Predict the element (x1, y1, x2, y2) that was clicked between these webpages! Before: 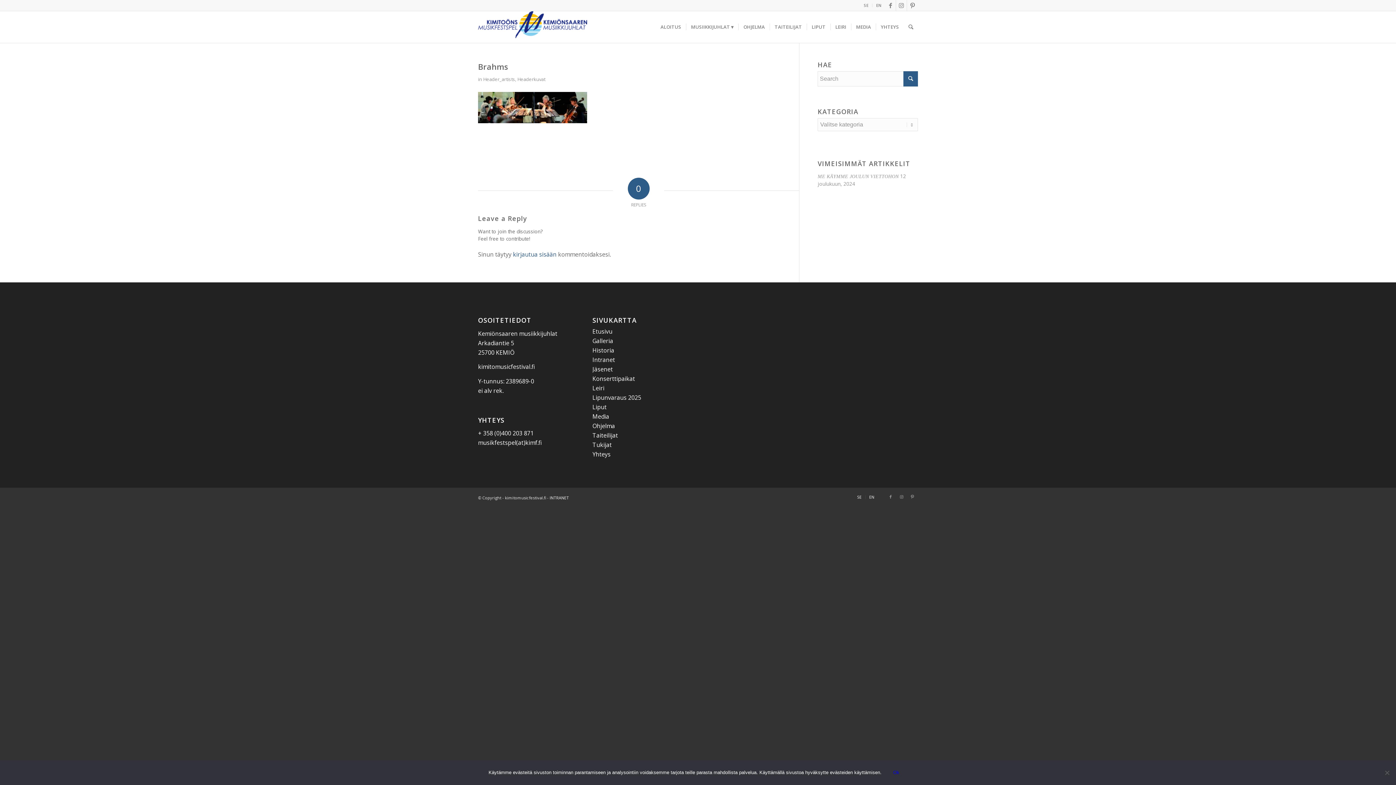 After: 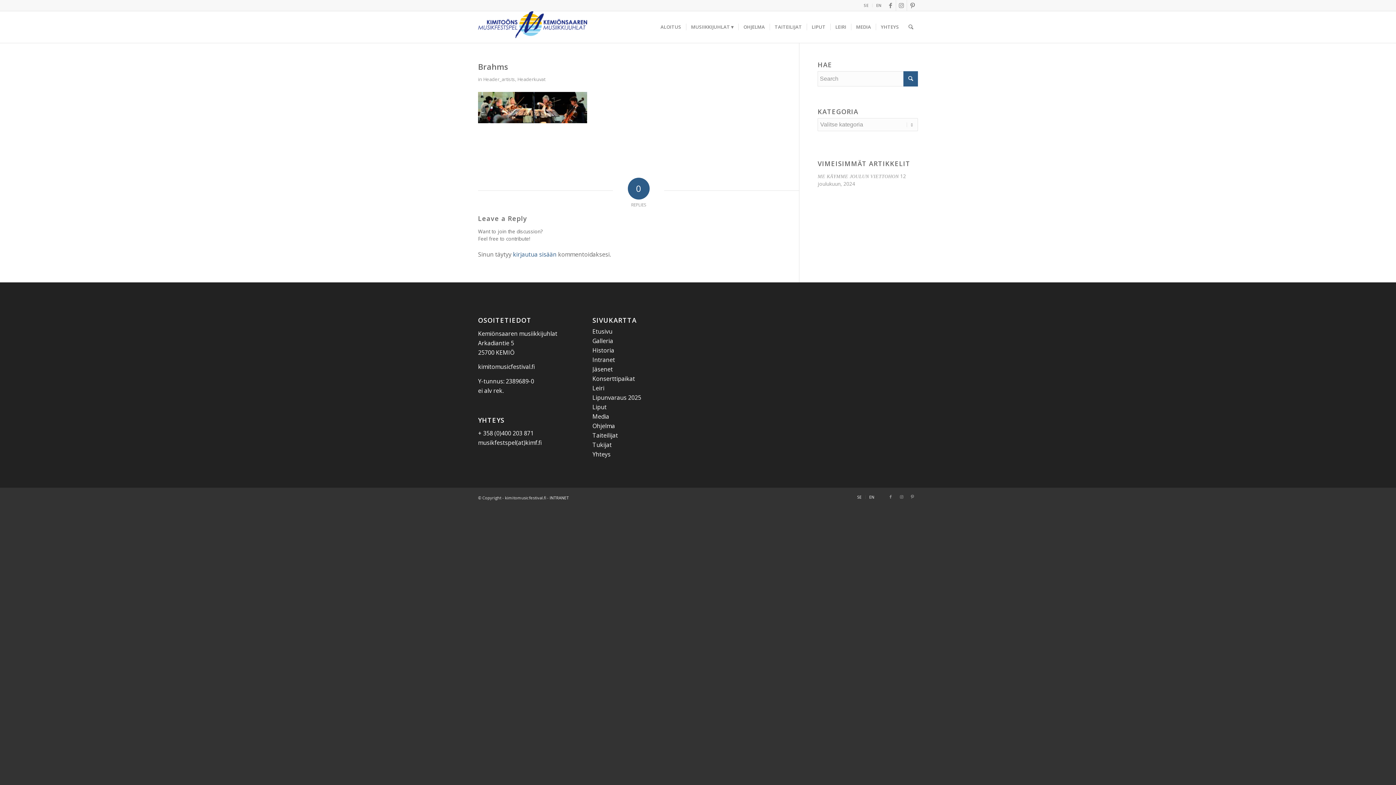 Action: bbox: (885, 766, 907, 780) label: Ok